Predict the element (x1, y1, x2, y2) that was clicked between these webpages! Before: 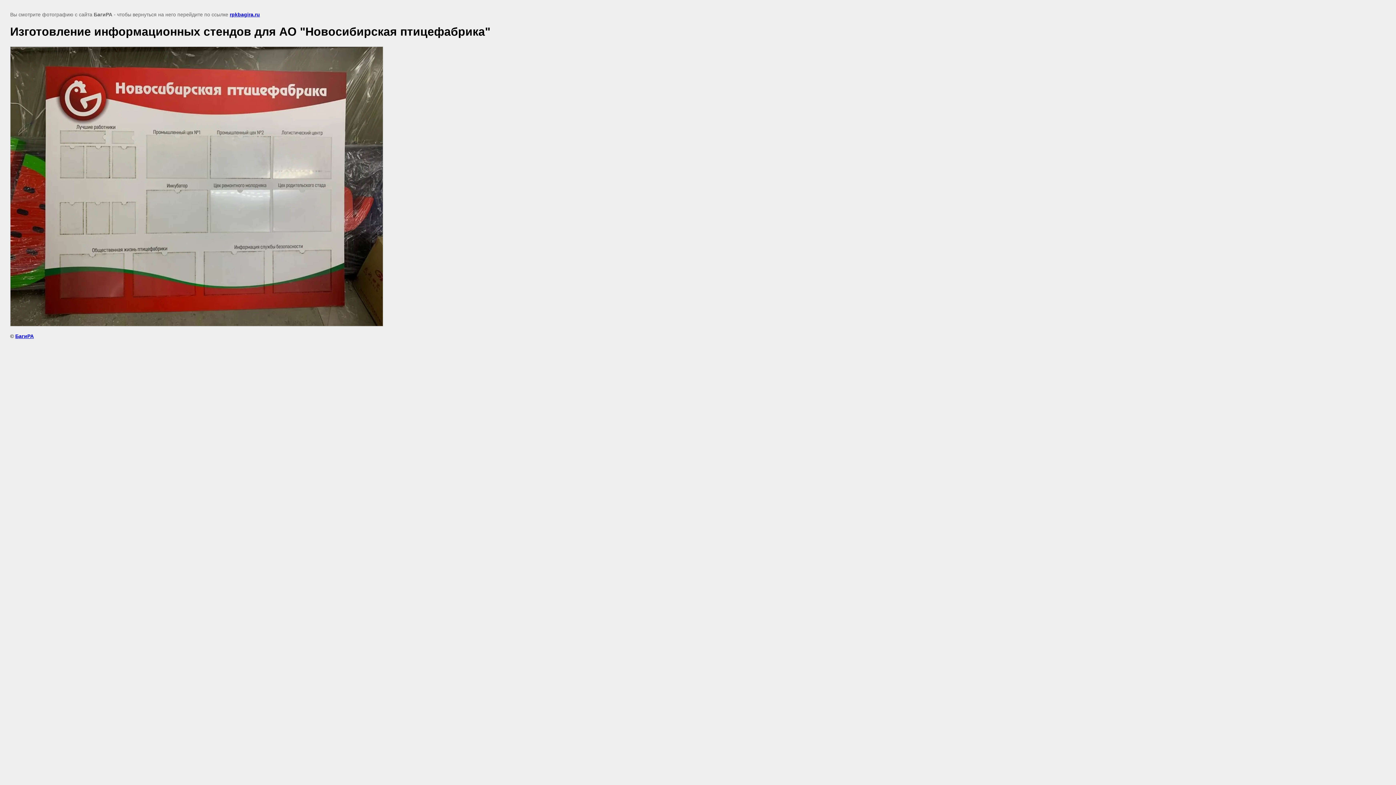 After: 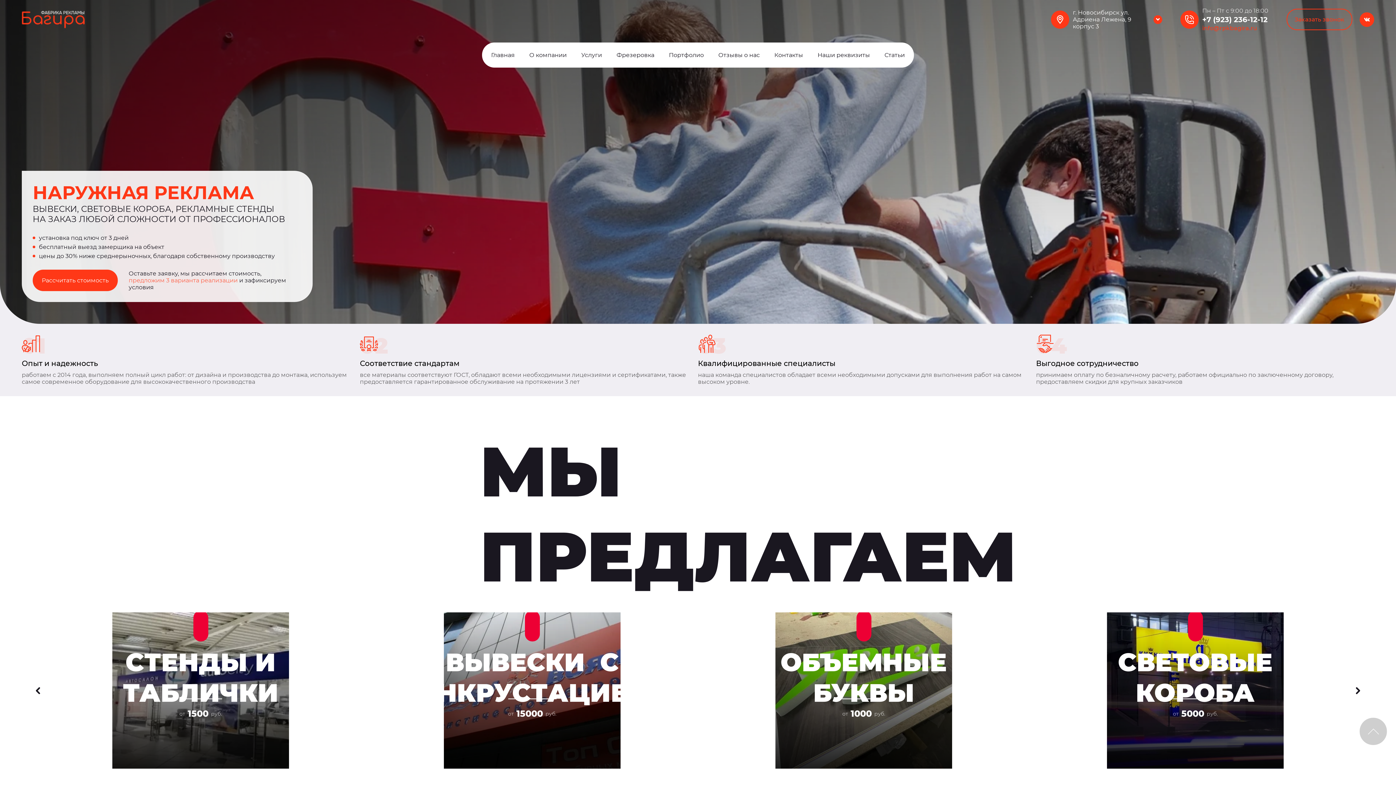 Action: label: БагиРА bbox: (15, 333, 33, 339)